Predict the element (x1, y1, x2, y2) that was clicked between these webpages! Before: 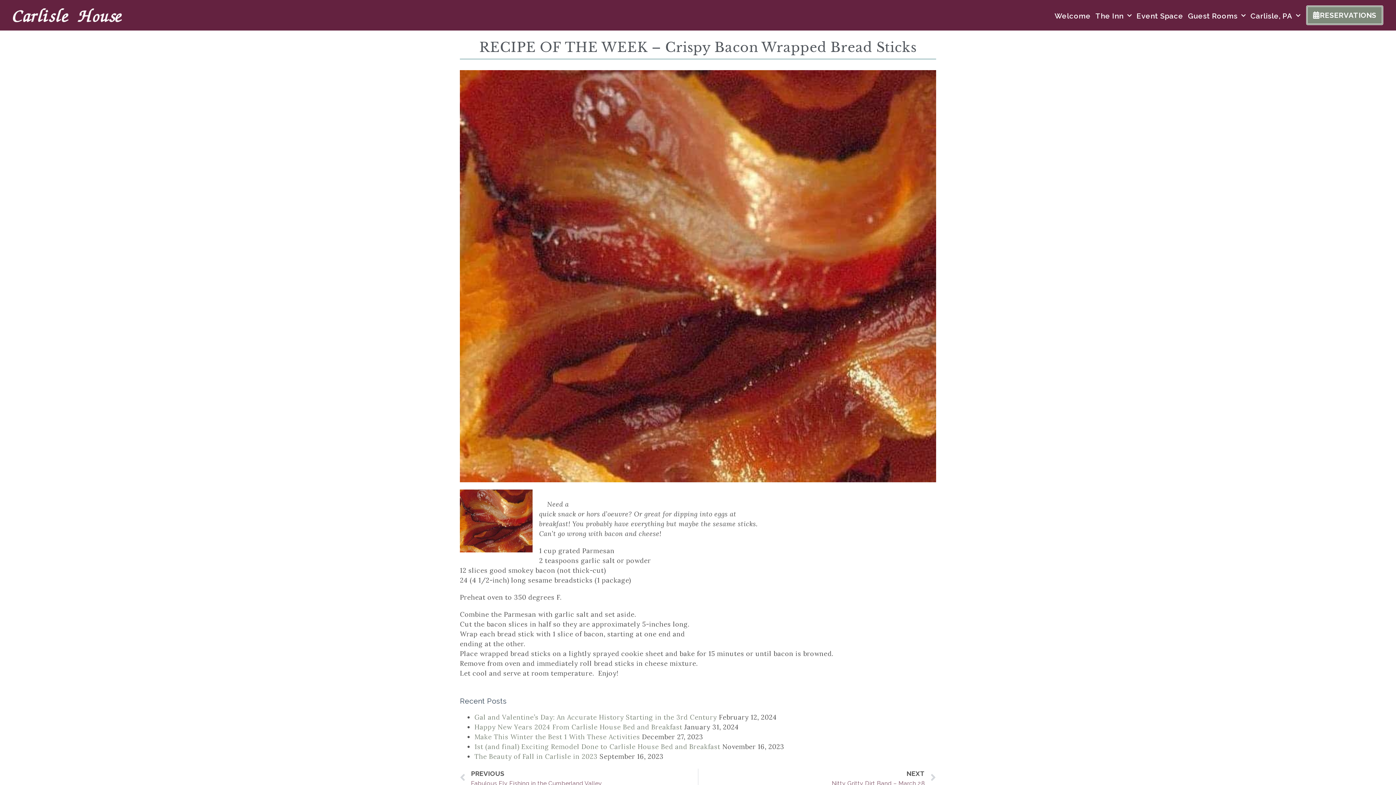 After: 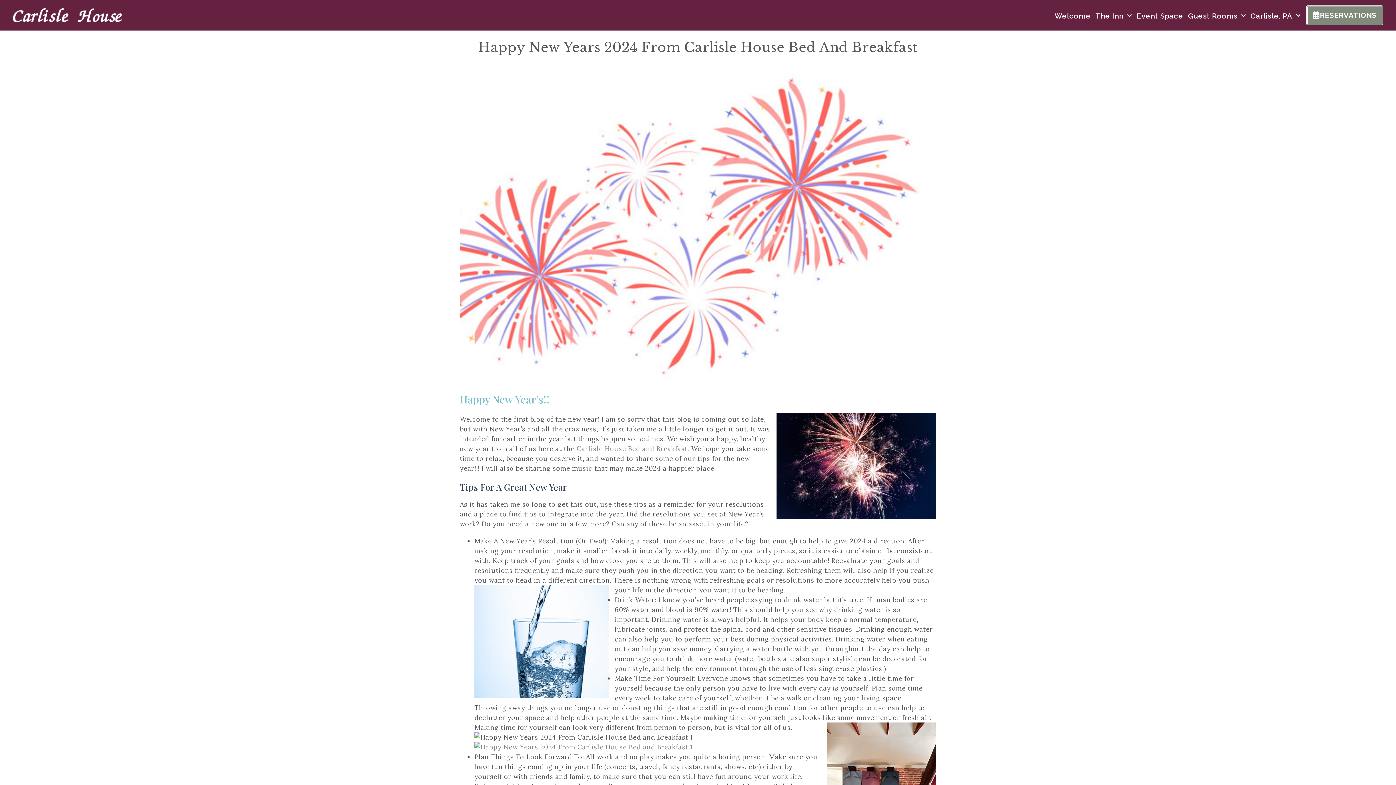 Action: bbox: (474, 723, 682, 731) label: Happy New Years 2024 From Carlisle House Bed and Breakfast